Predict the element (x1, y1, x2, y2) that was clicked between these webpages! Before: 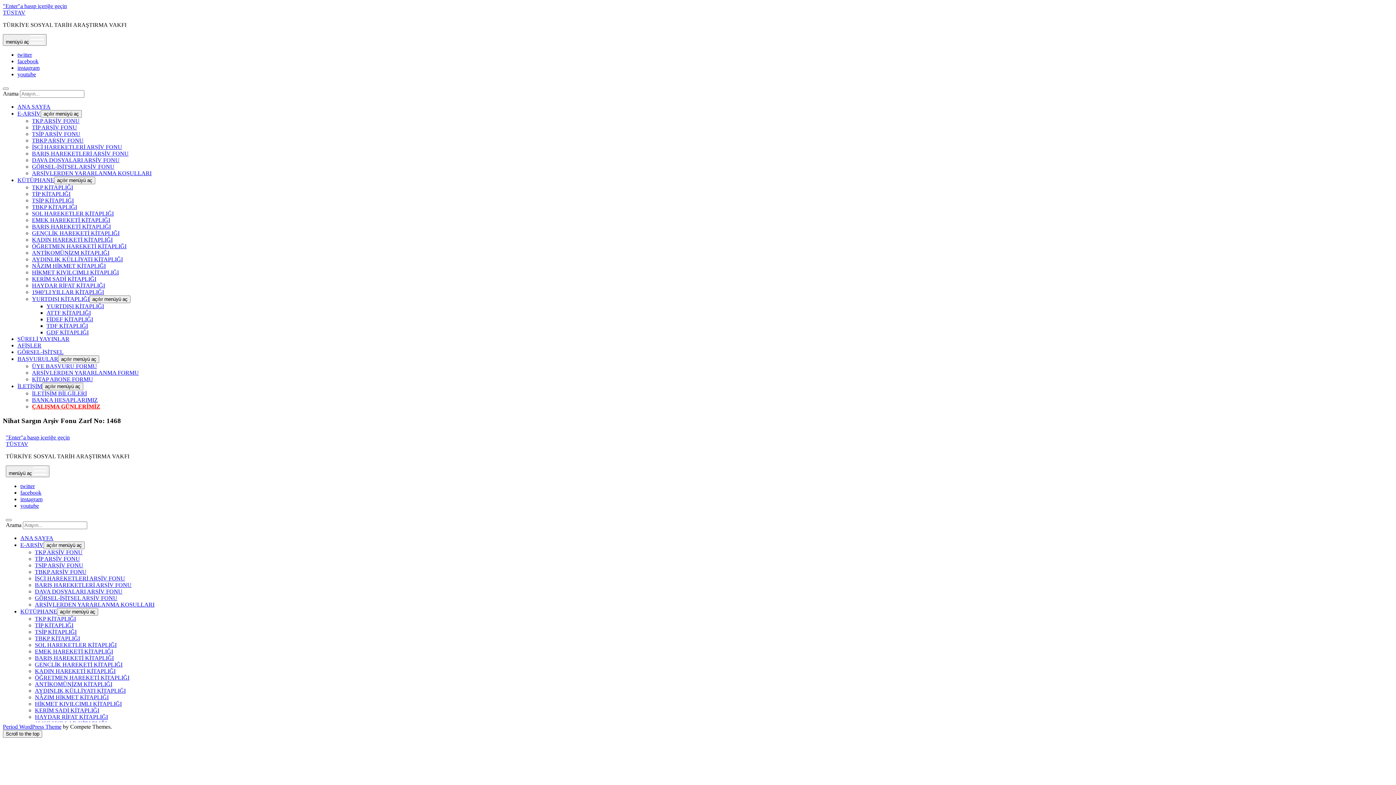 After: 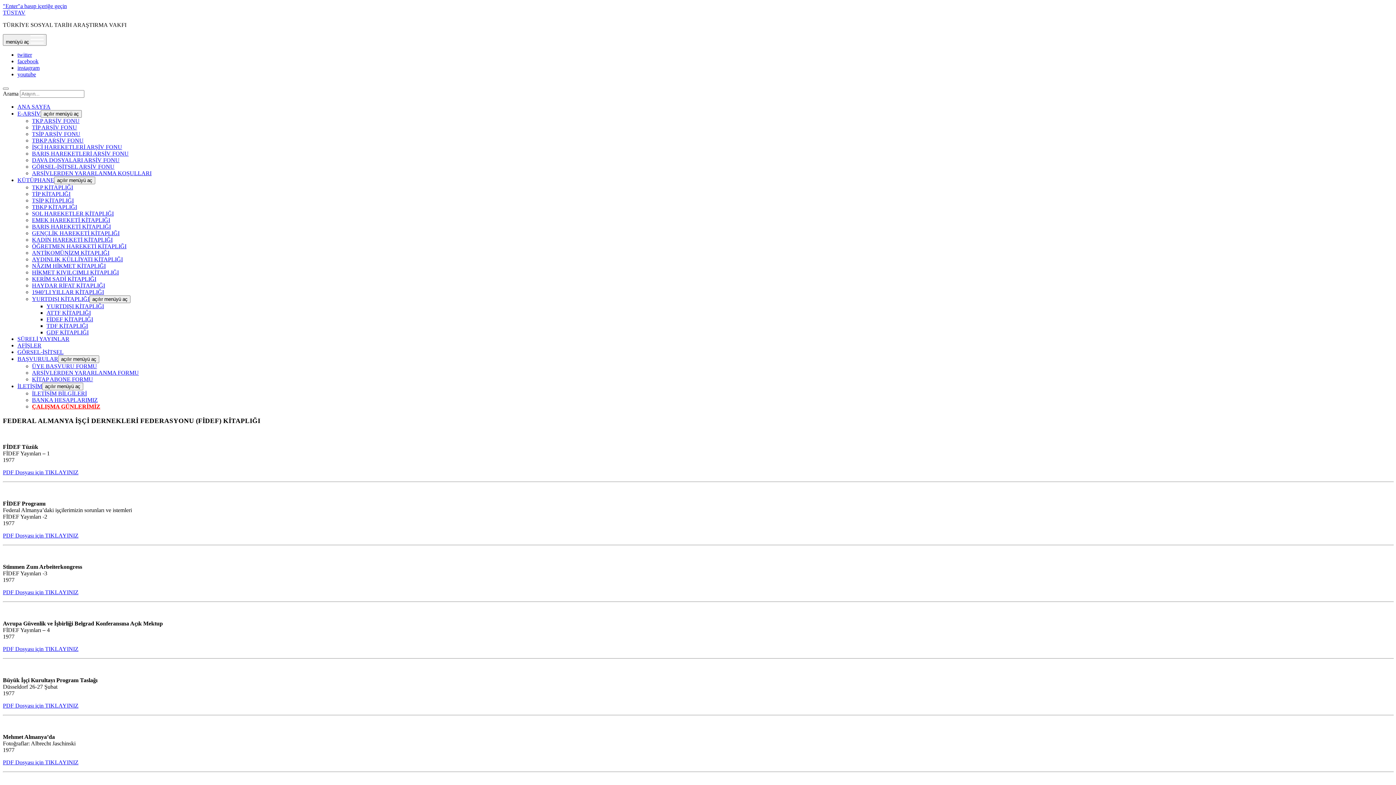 Action: bbox: (46, 316, 93, 322) label: FİDEF KİTAPLIĞI